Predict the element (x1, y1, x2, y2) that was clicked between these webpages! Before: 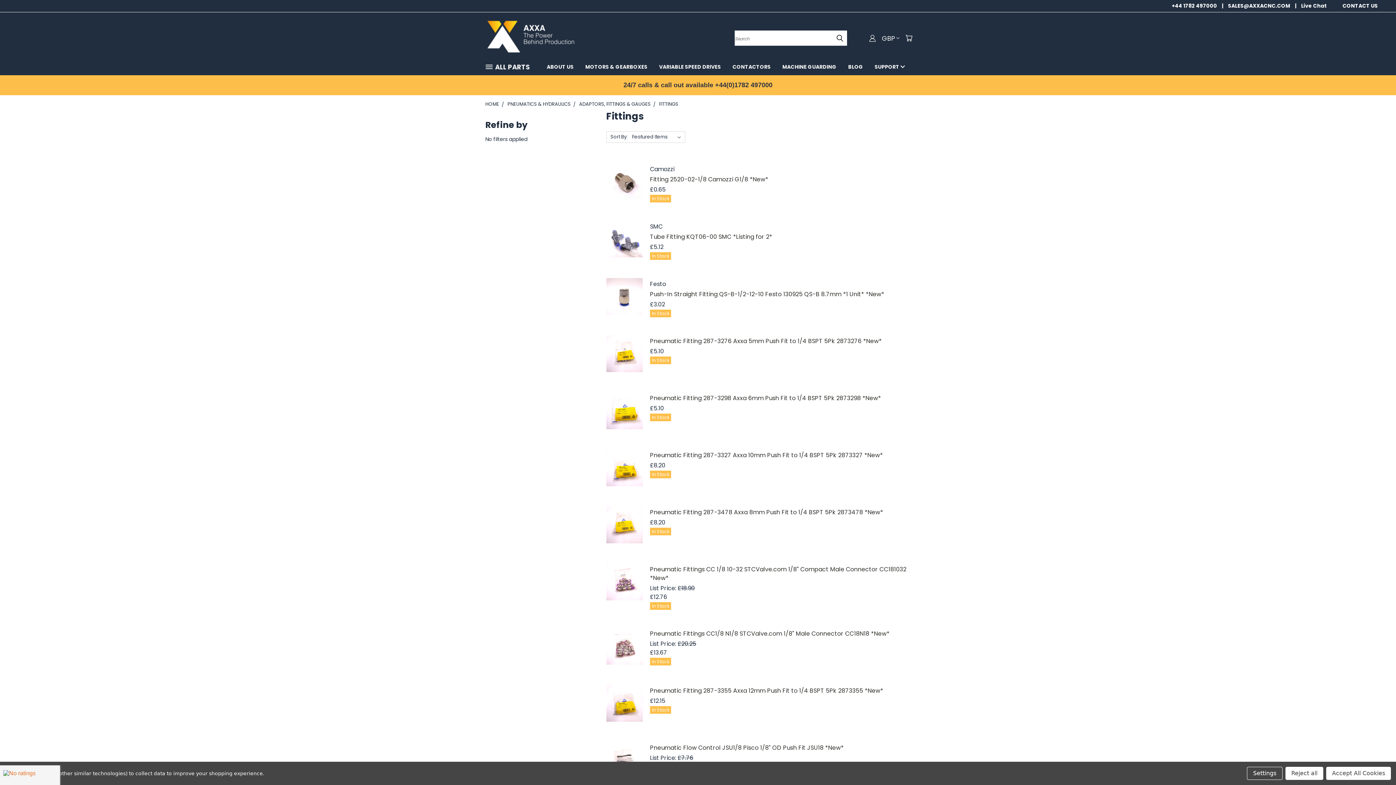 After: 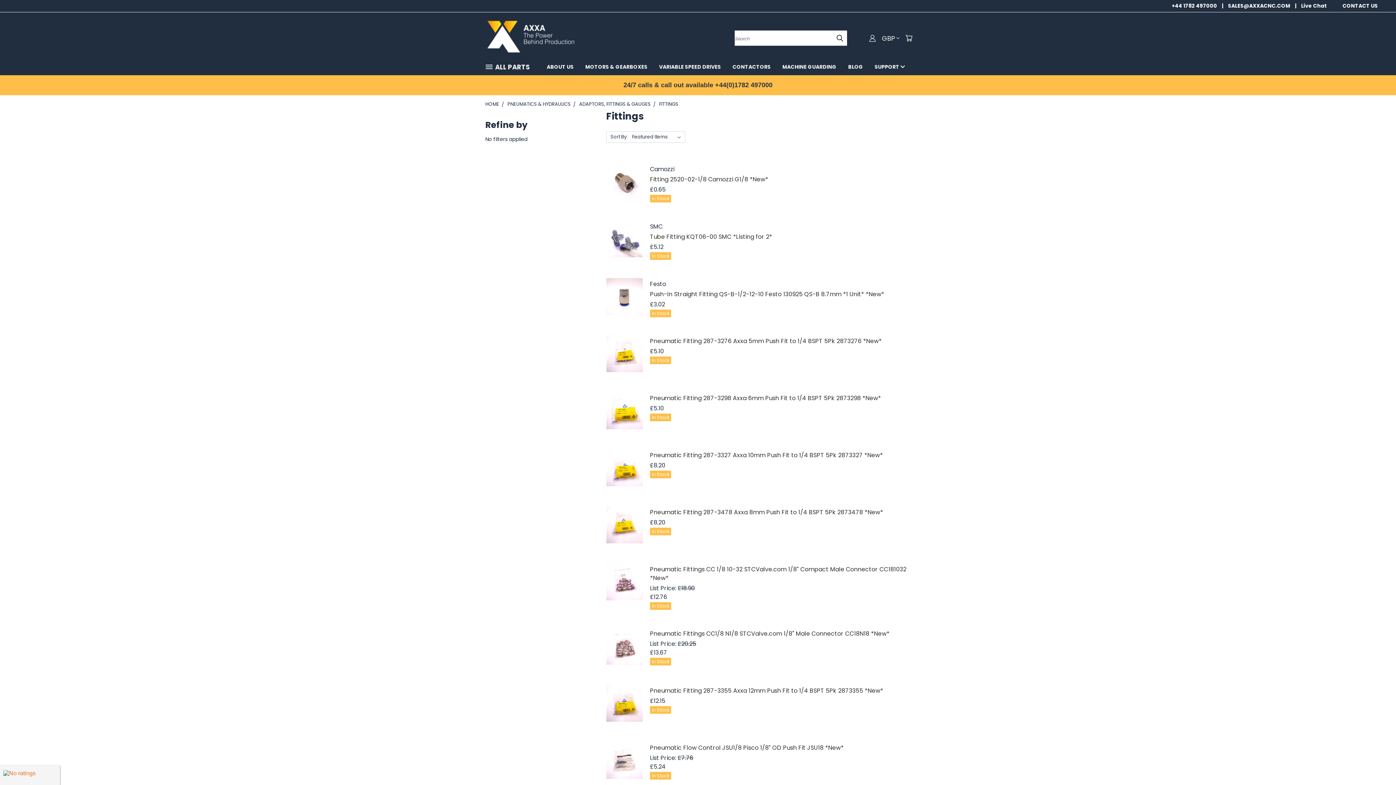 Action: bbox: (1285, 767, 1323, 780) label: Reject all